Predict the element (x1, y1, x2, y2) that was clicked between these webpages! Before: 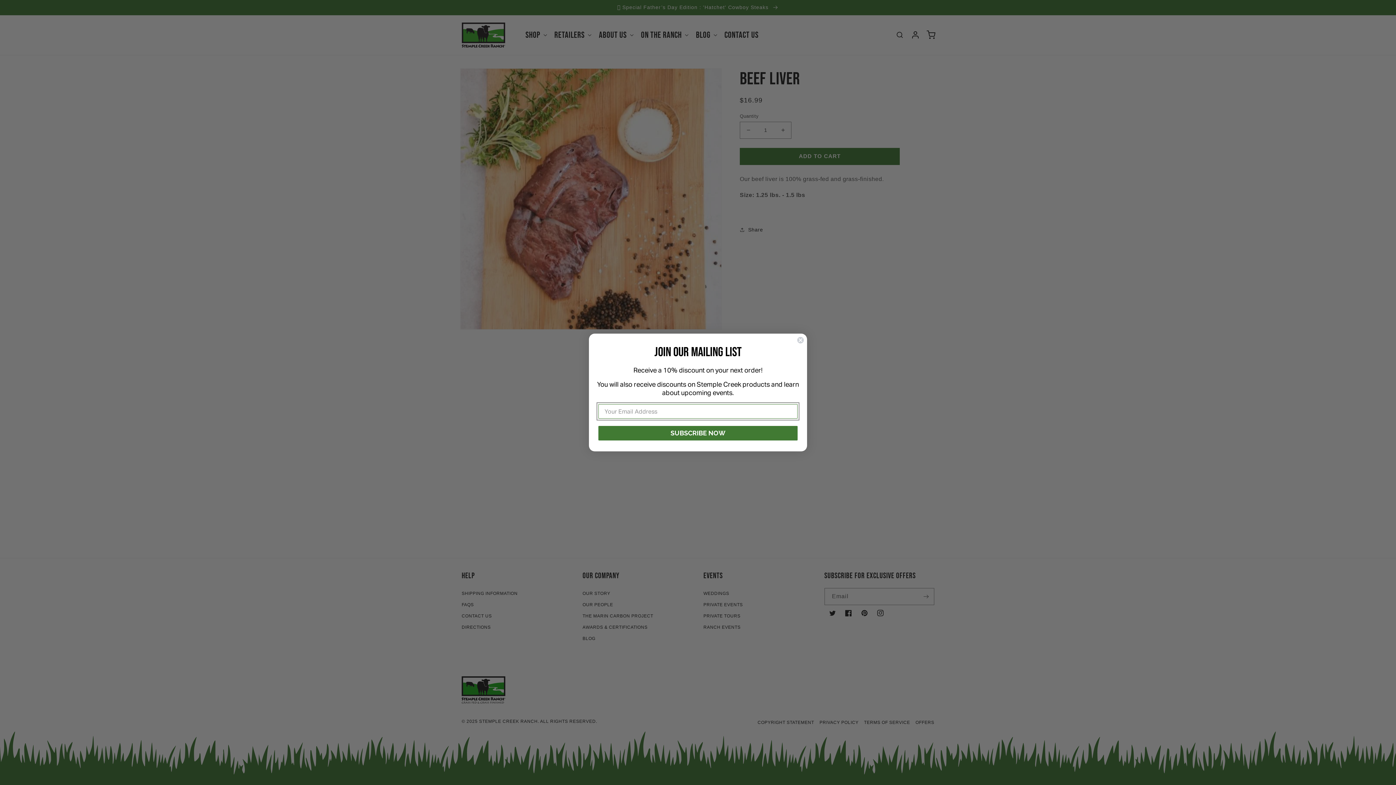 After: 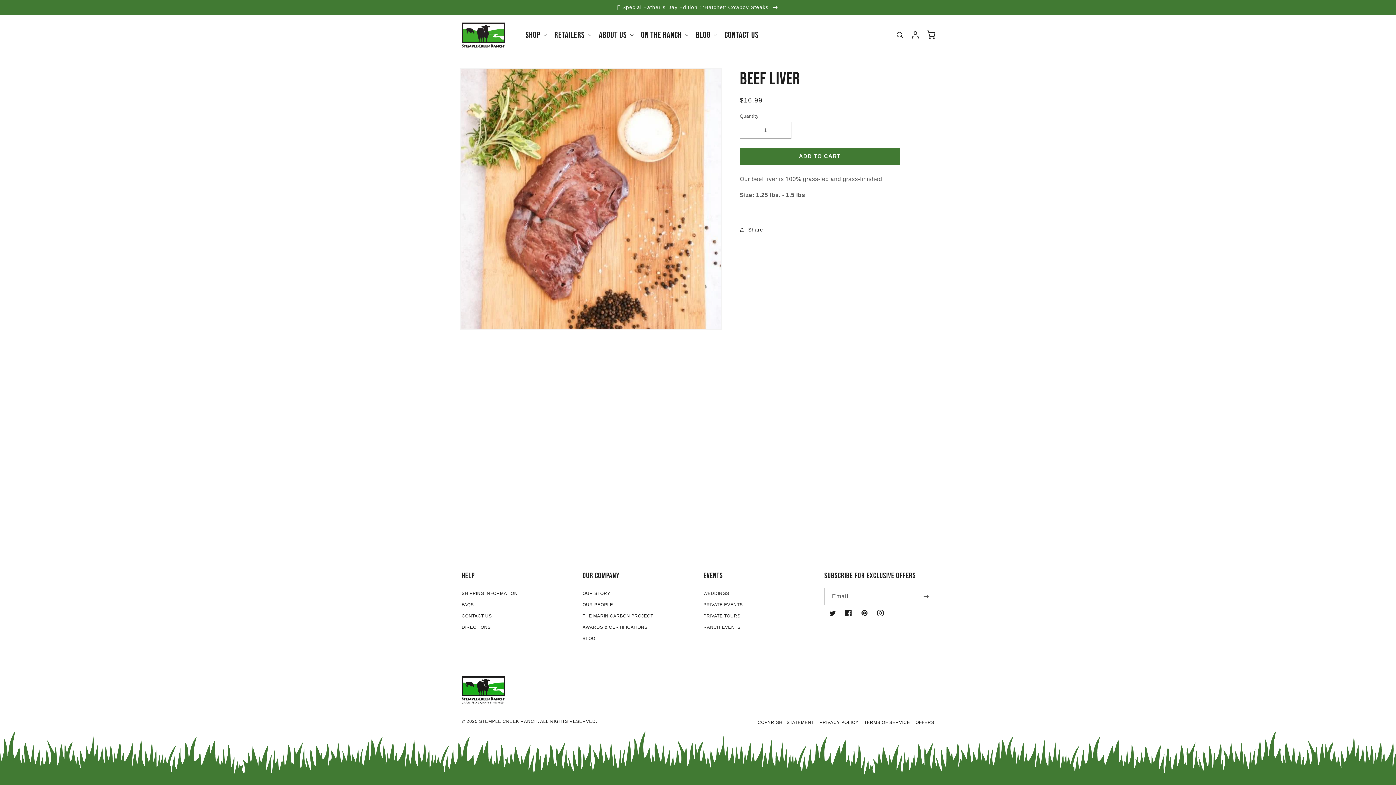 Action: bbox: (797, 336, 804, 344) label: Close dialog